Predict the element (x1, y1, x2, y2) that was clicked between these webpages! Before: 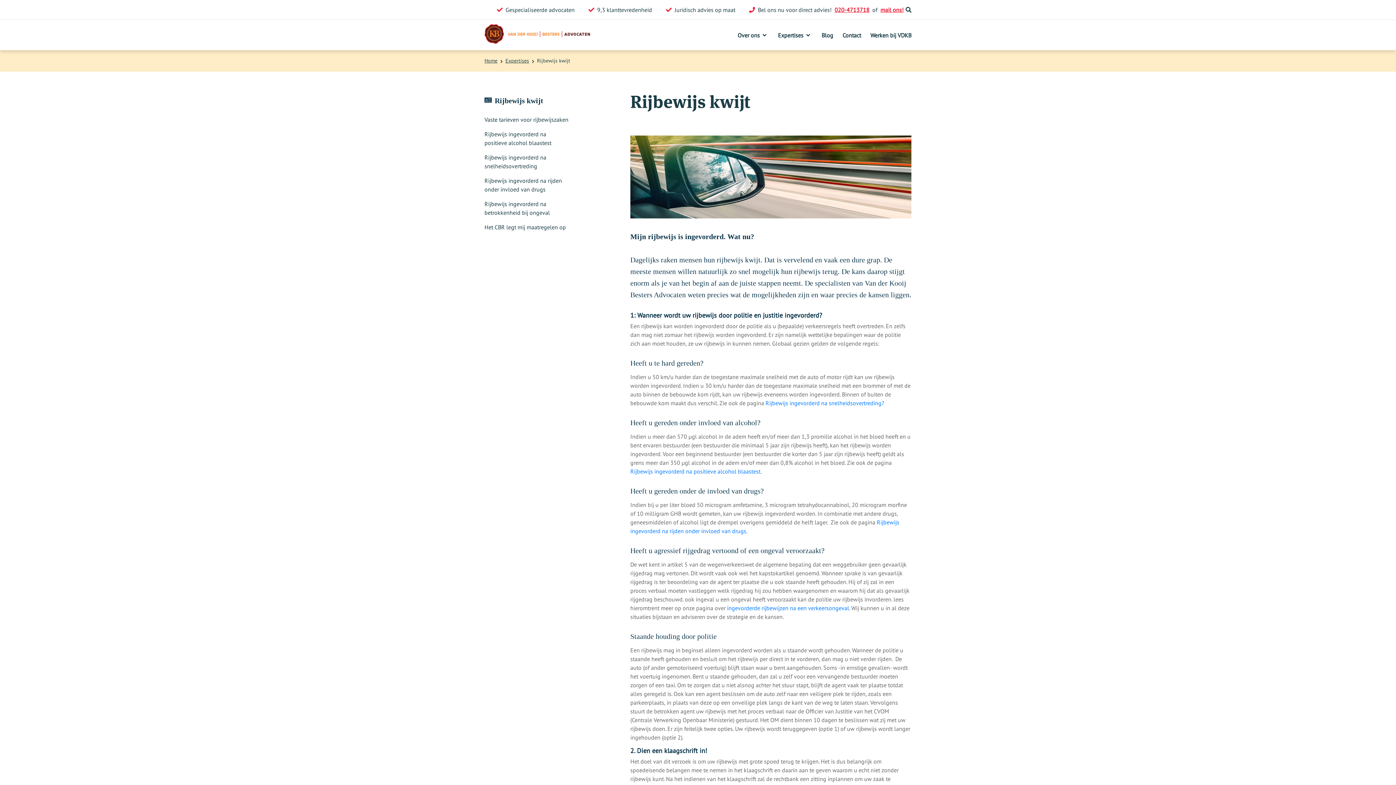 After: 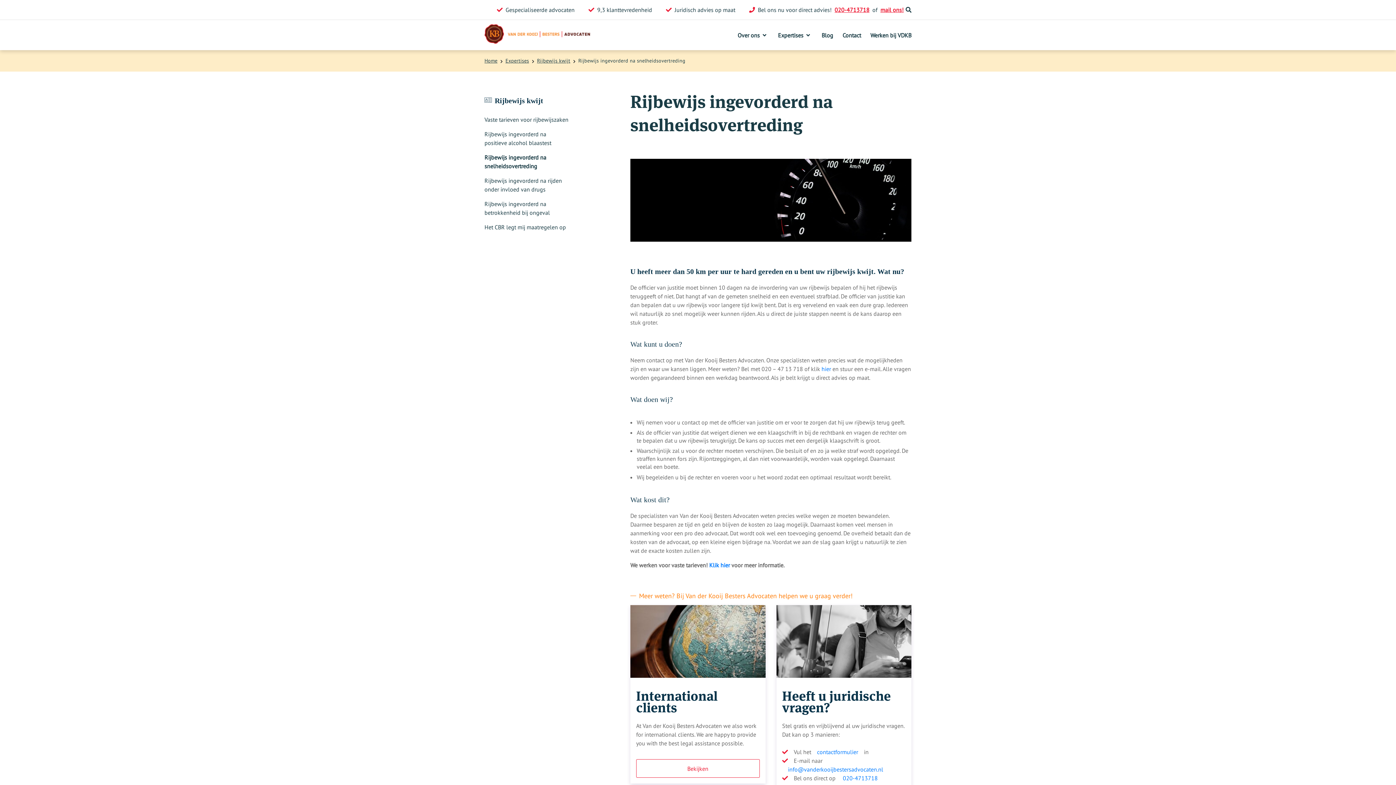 Action: label: Rijbewijs ingevorderd na snelheidsovertreding? bbox: (765, 399, 884, 407)